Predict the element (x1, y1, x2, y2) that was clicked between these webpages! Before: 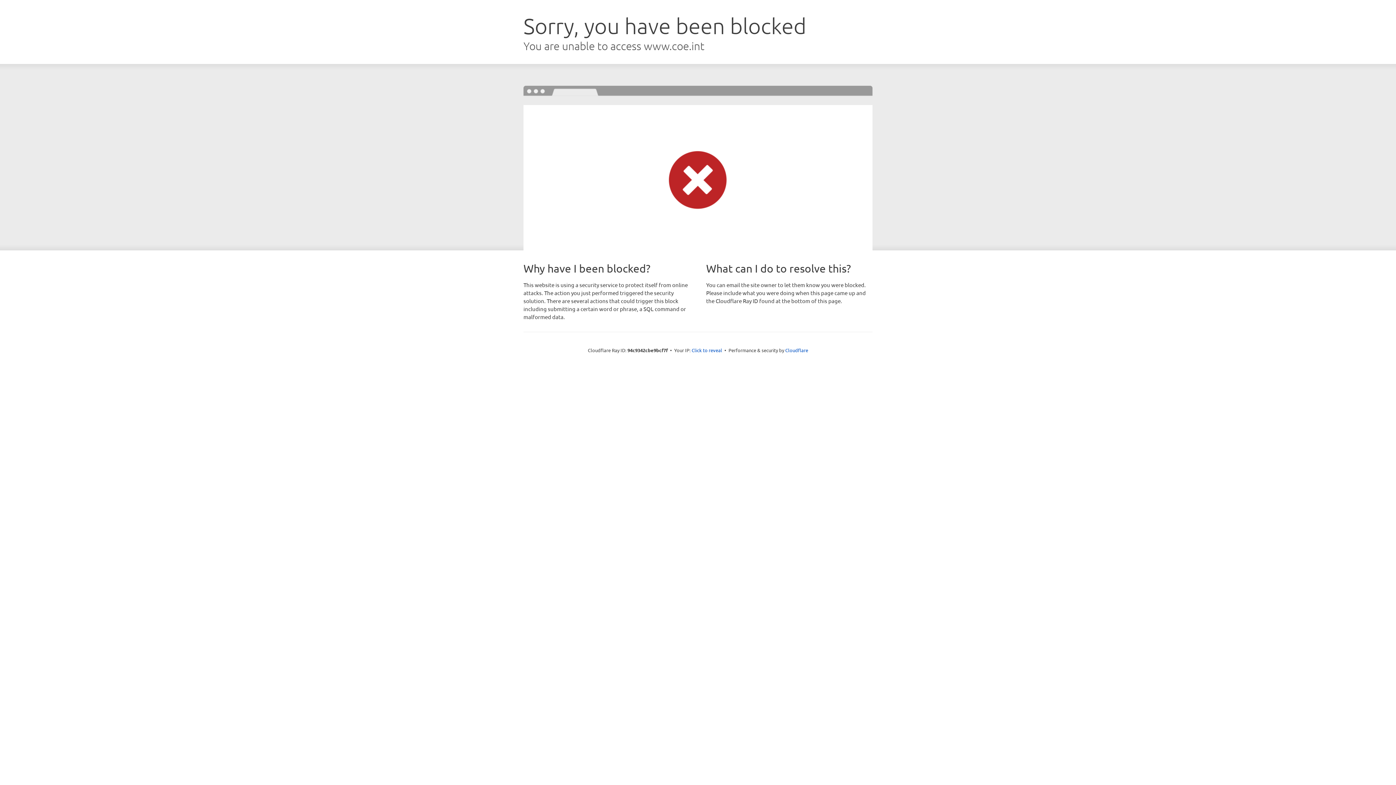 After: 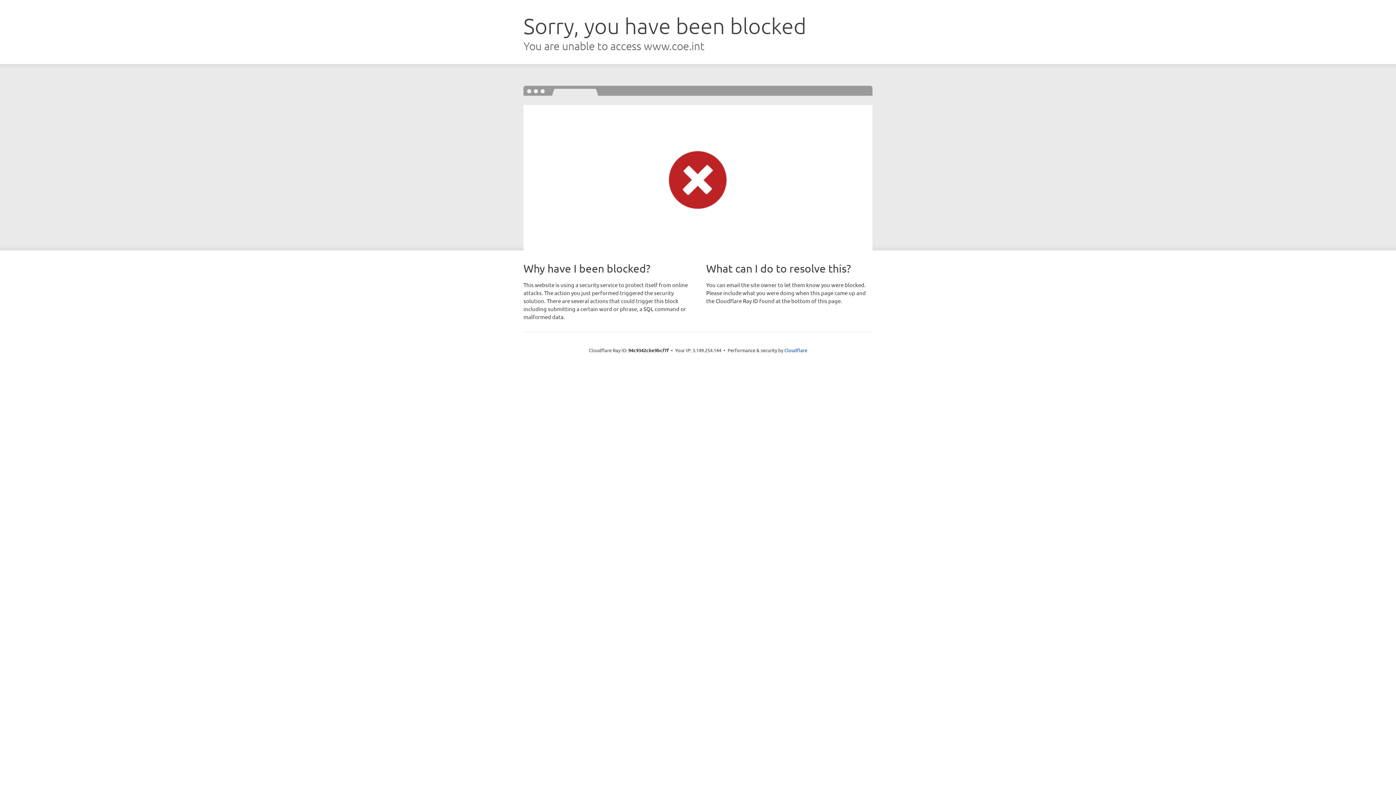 Action: bbox: (691, 346, 722, 353) label: Click to reveal